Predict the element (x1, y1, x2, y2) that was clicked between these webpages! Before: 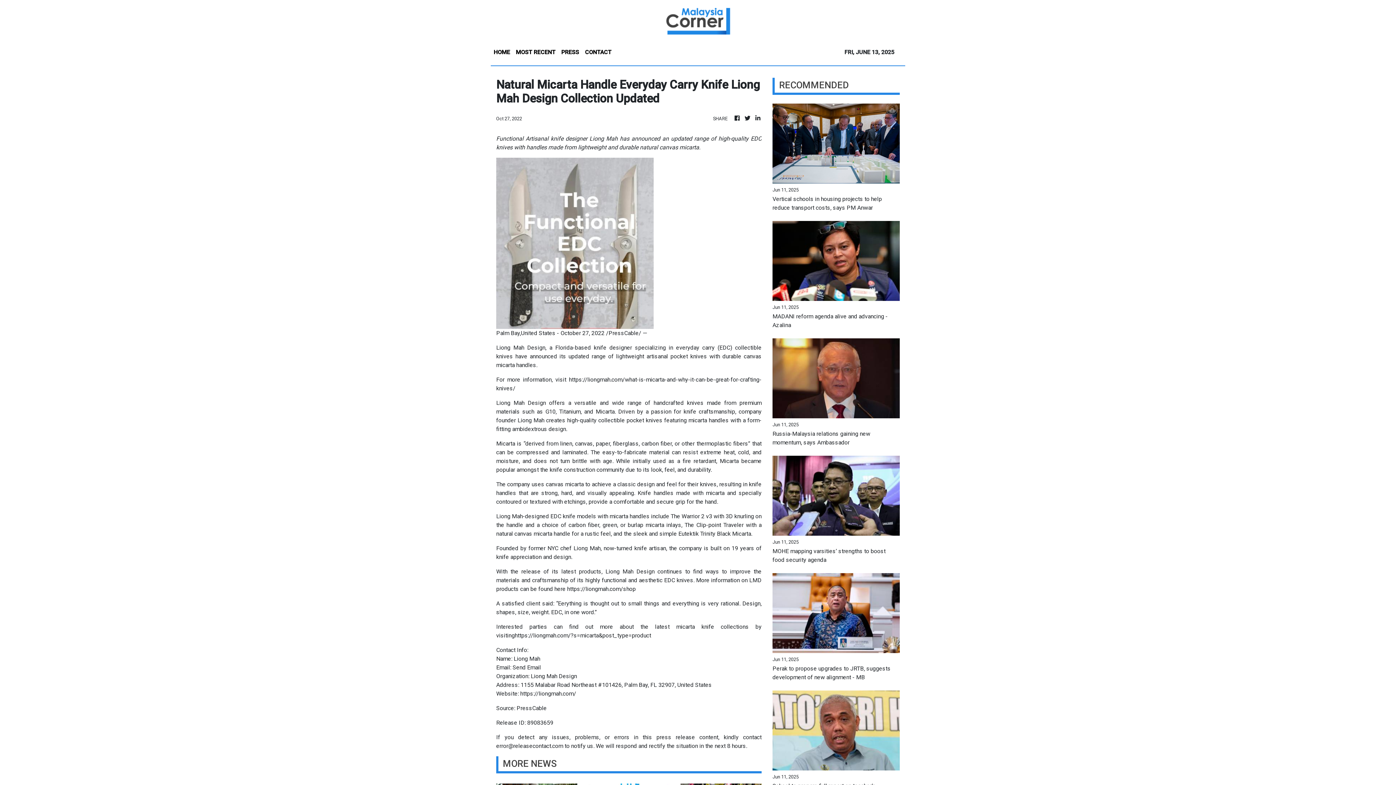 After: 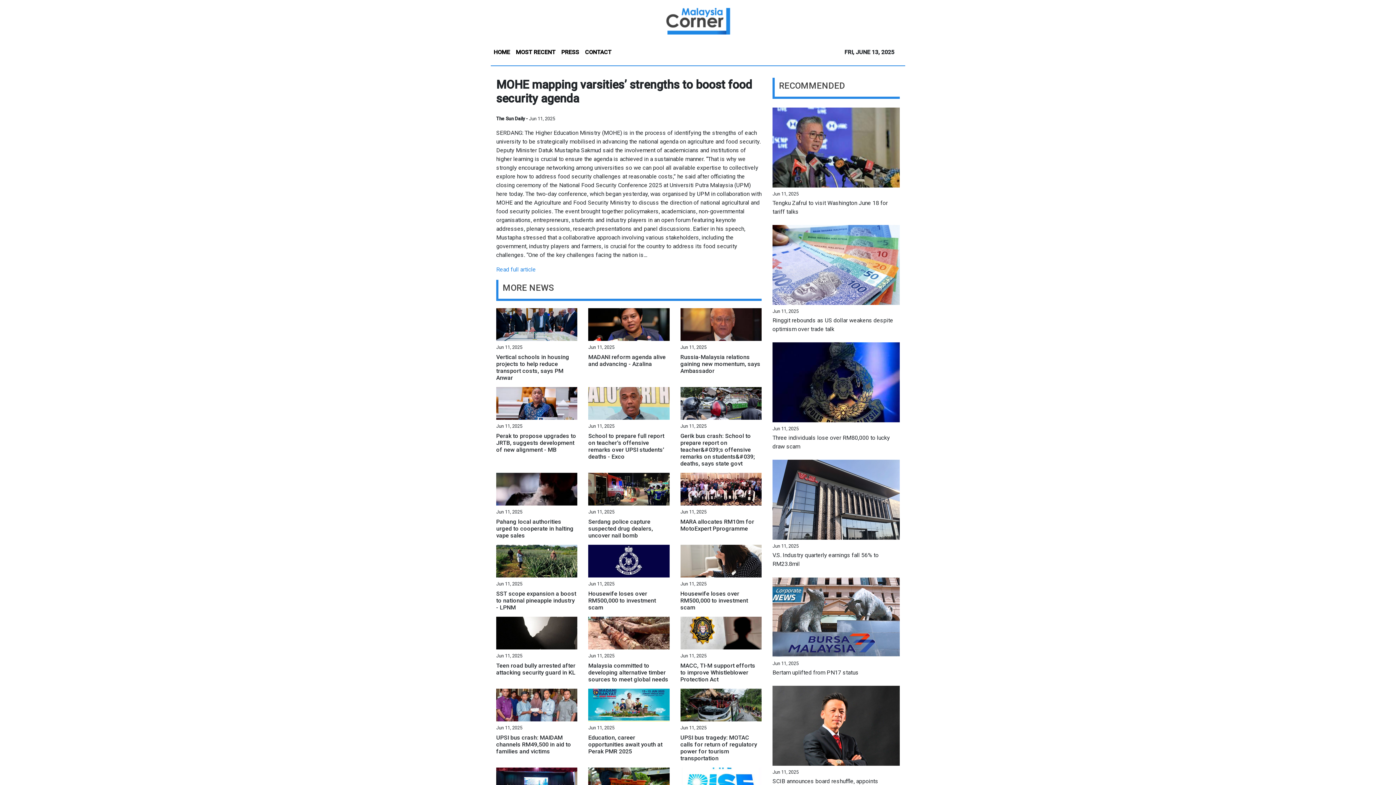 Action: bbox: (772, 492, 900, 498)